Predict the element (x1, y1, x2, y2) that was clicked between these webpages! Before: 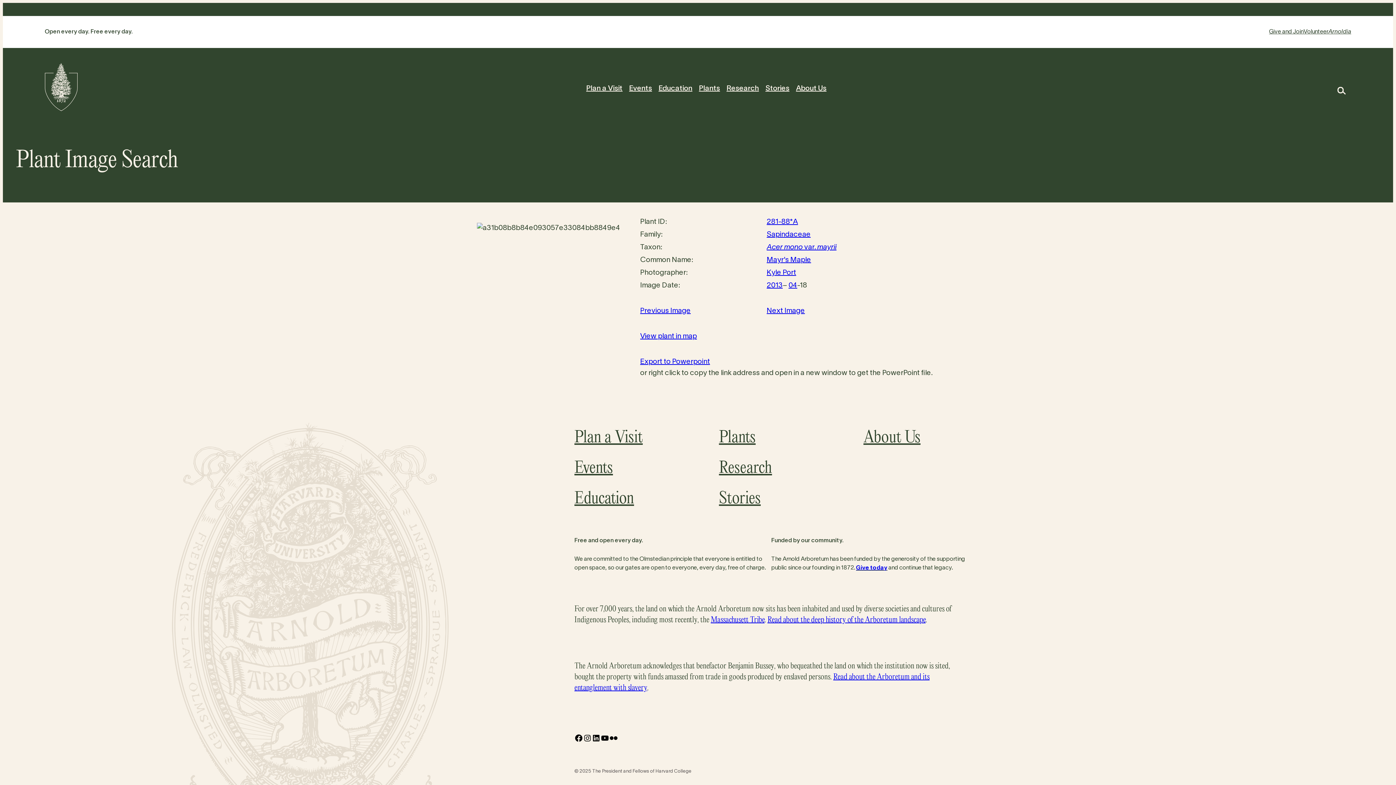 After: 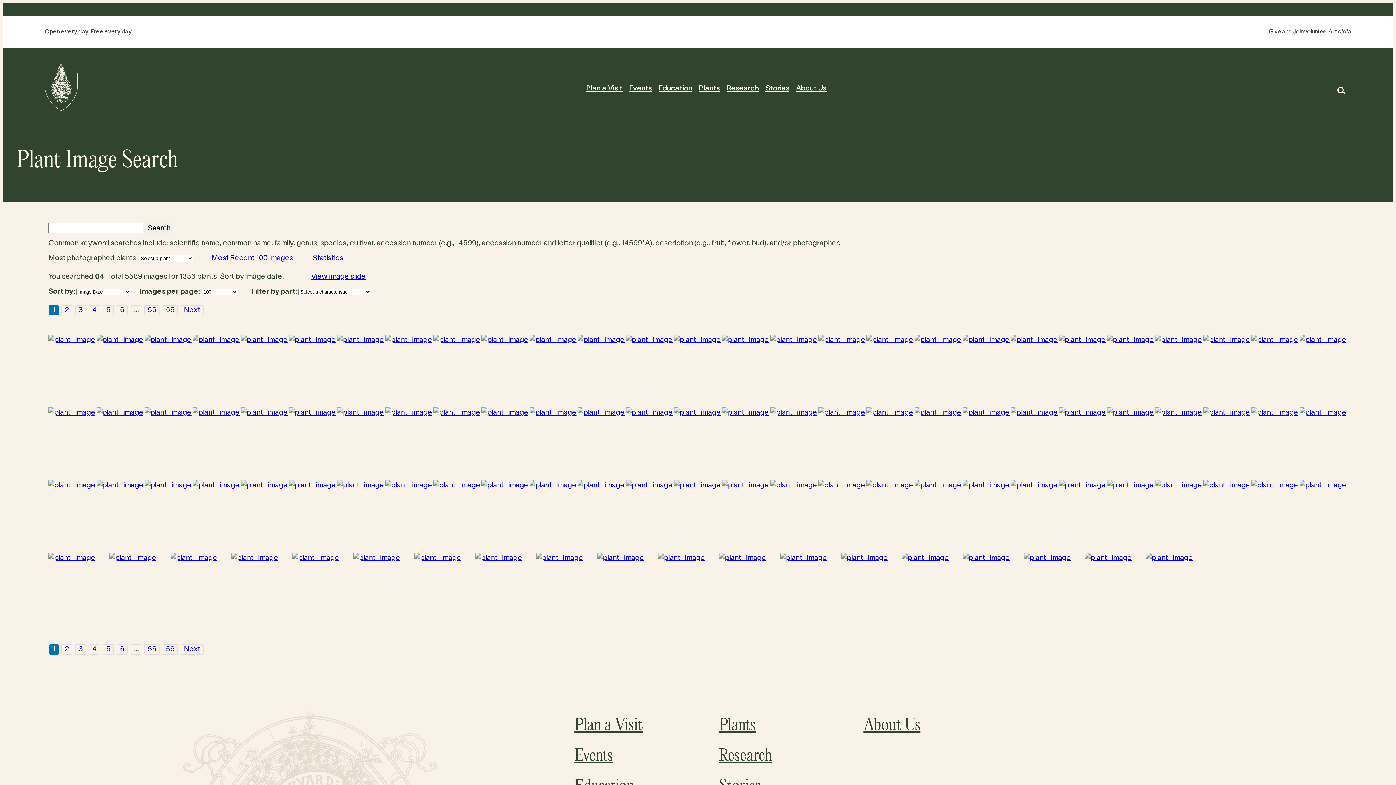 Action: bbox: (788, 282, 797, 289) label: 04